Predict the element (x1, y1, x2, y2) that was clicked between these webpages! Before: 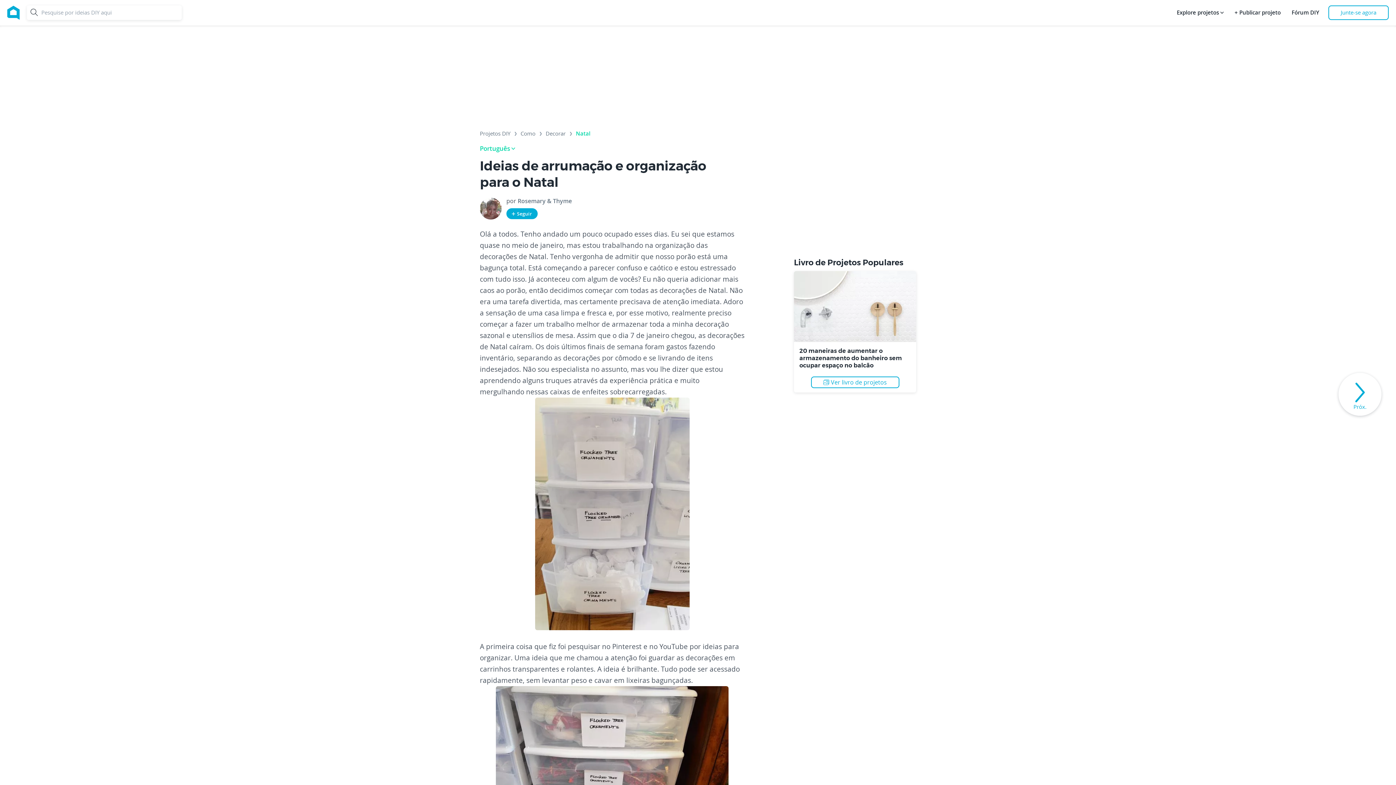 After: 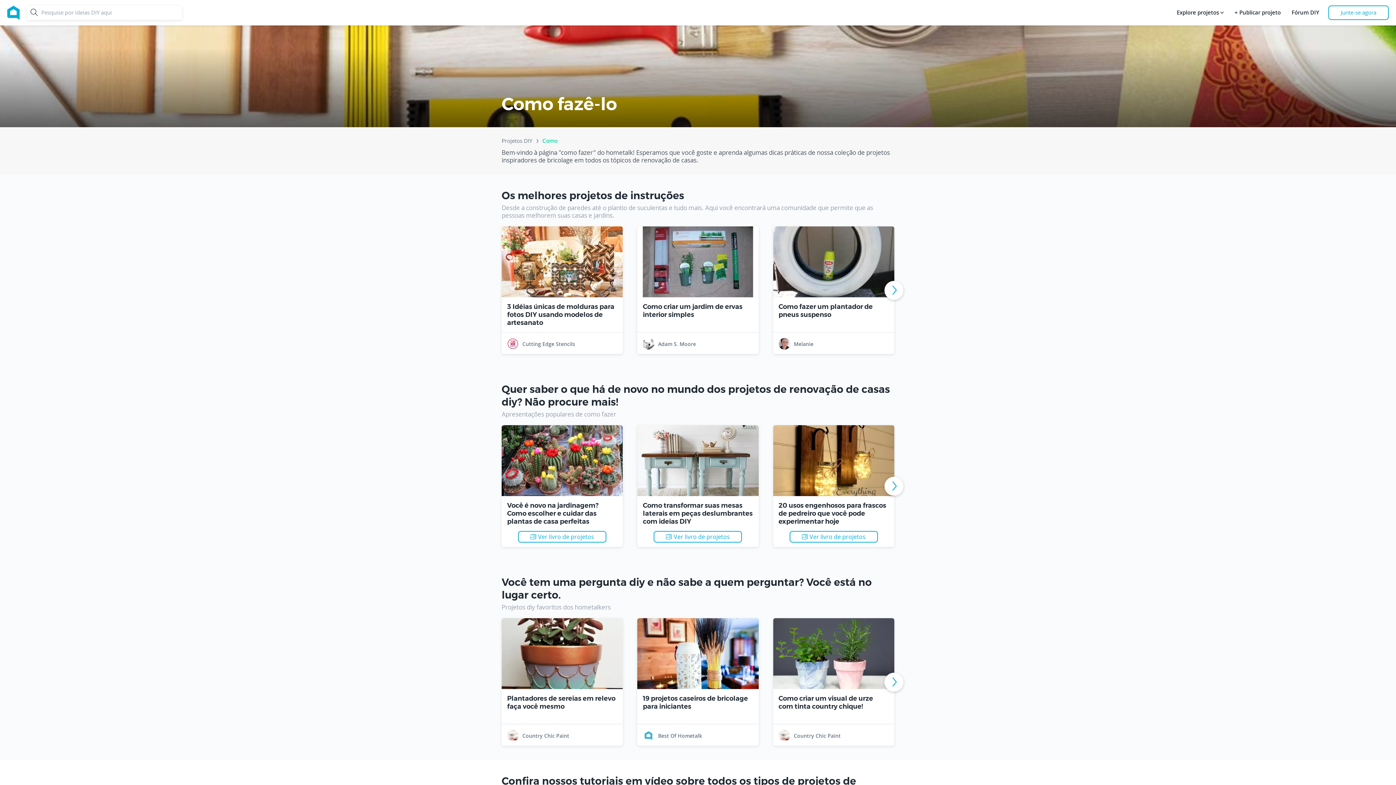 Action: bbox: (520, 130, 535, 139) label: Como